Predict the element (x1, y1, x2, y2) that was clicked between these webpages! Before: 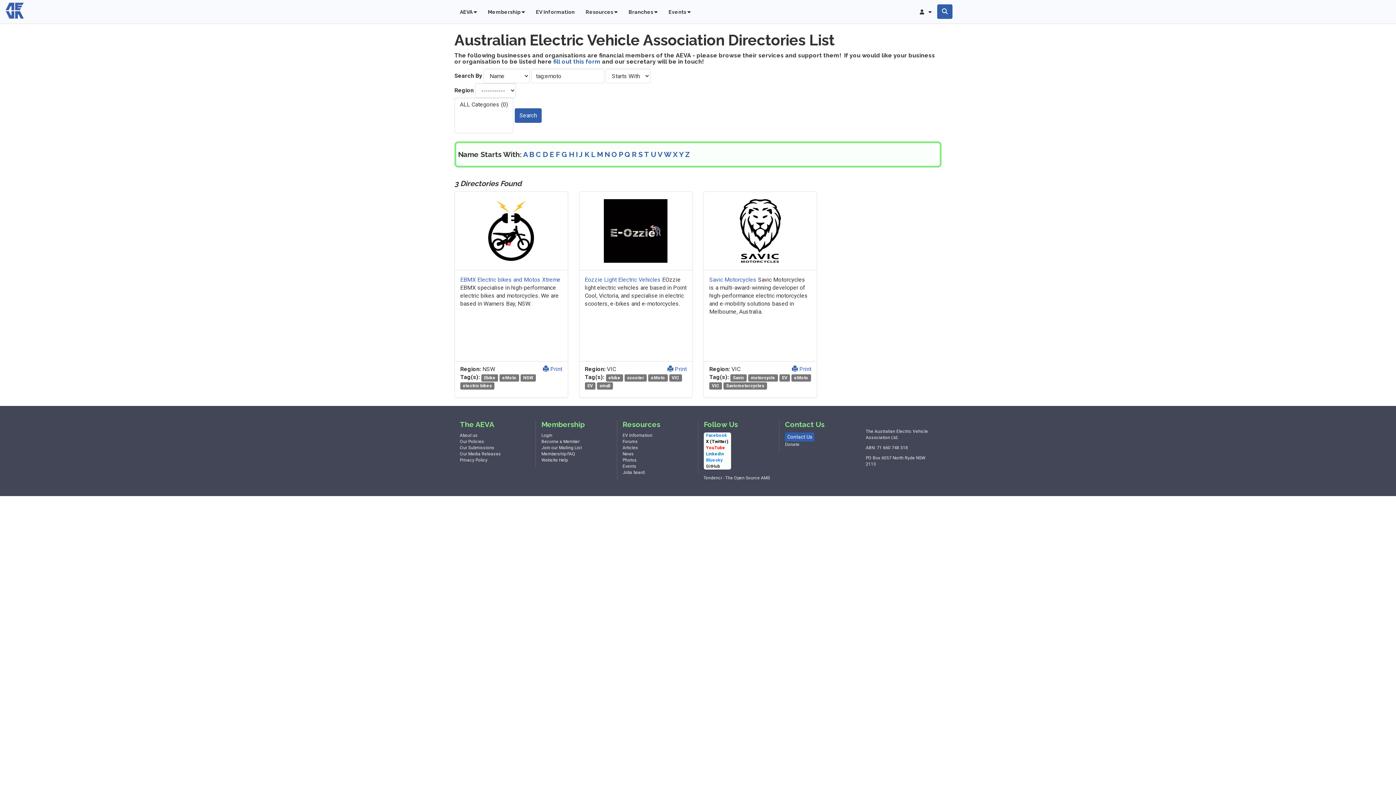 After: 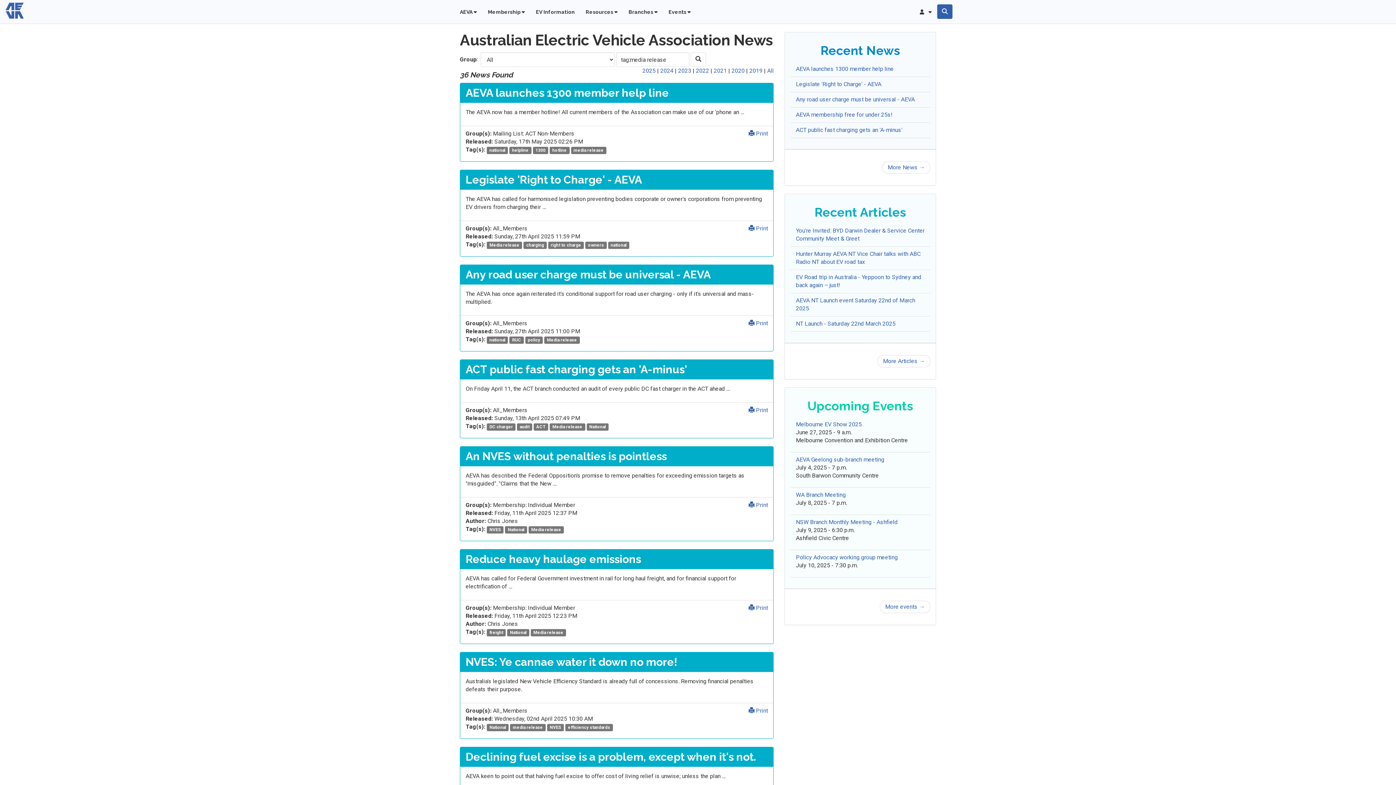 Action: label: Our Media Releases bbox: (460, 451, 501, 456)